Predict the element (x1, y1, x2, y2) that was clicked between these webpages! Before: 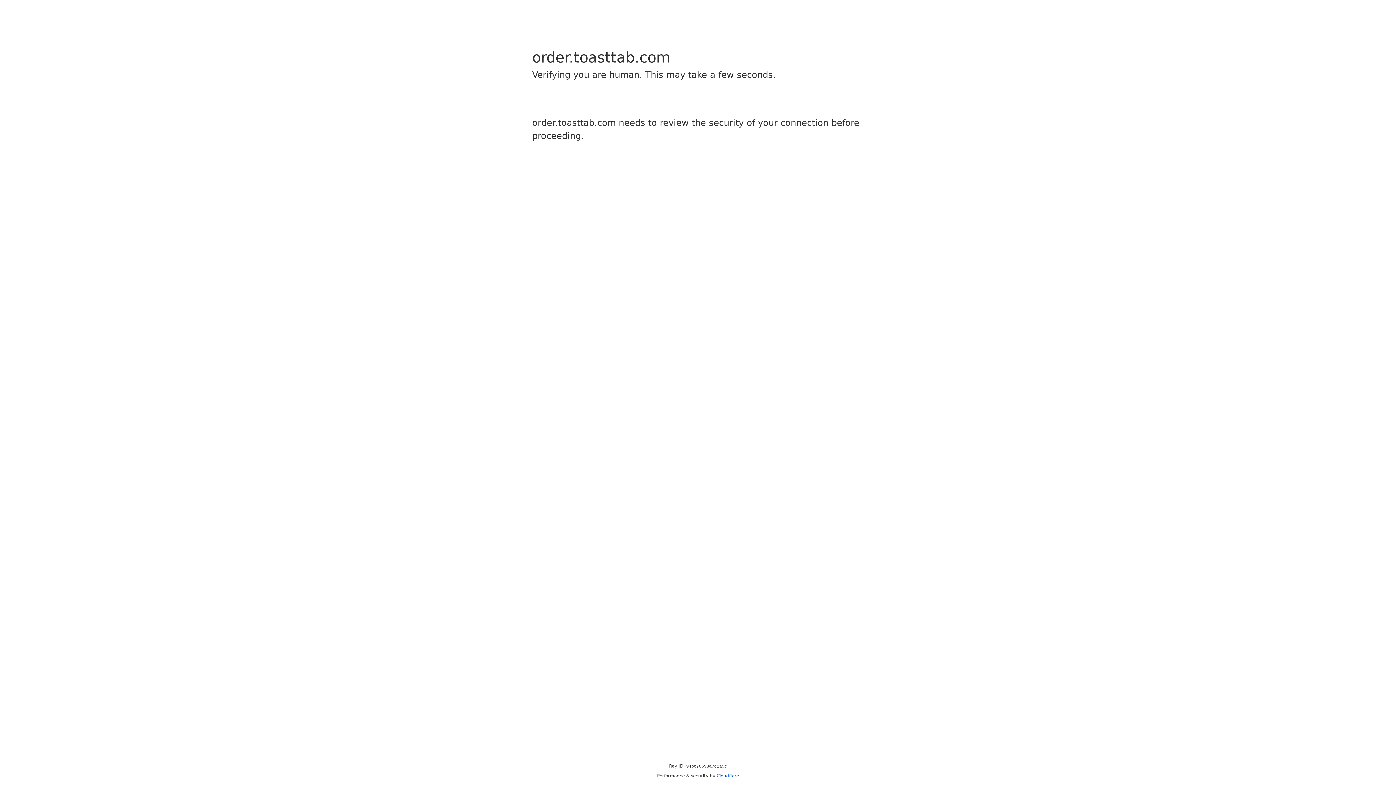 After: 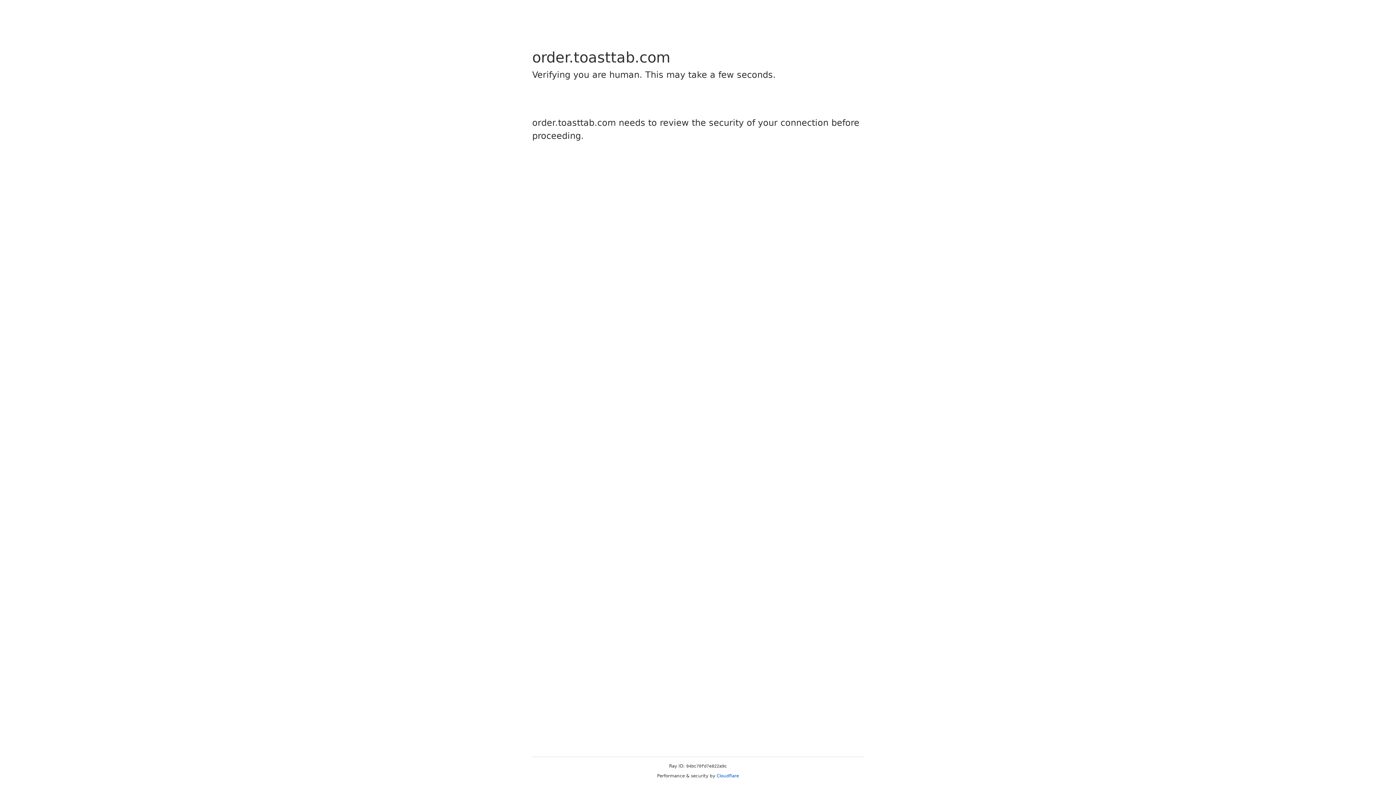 Action: label: Cloudflare bbox: (716, 773, 739, 778)